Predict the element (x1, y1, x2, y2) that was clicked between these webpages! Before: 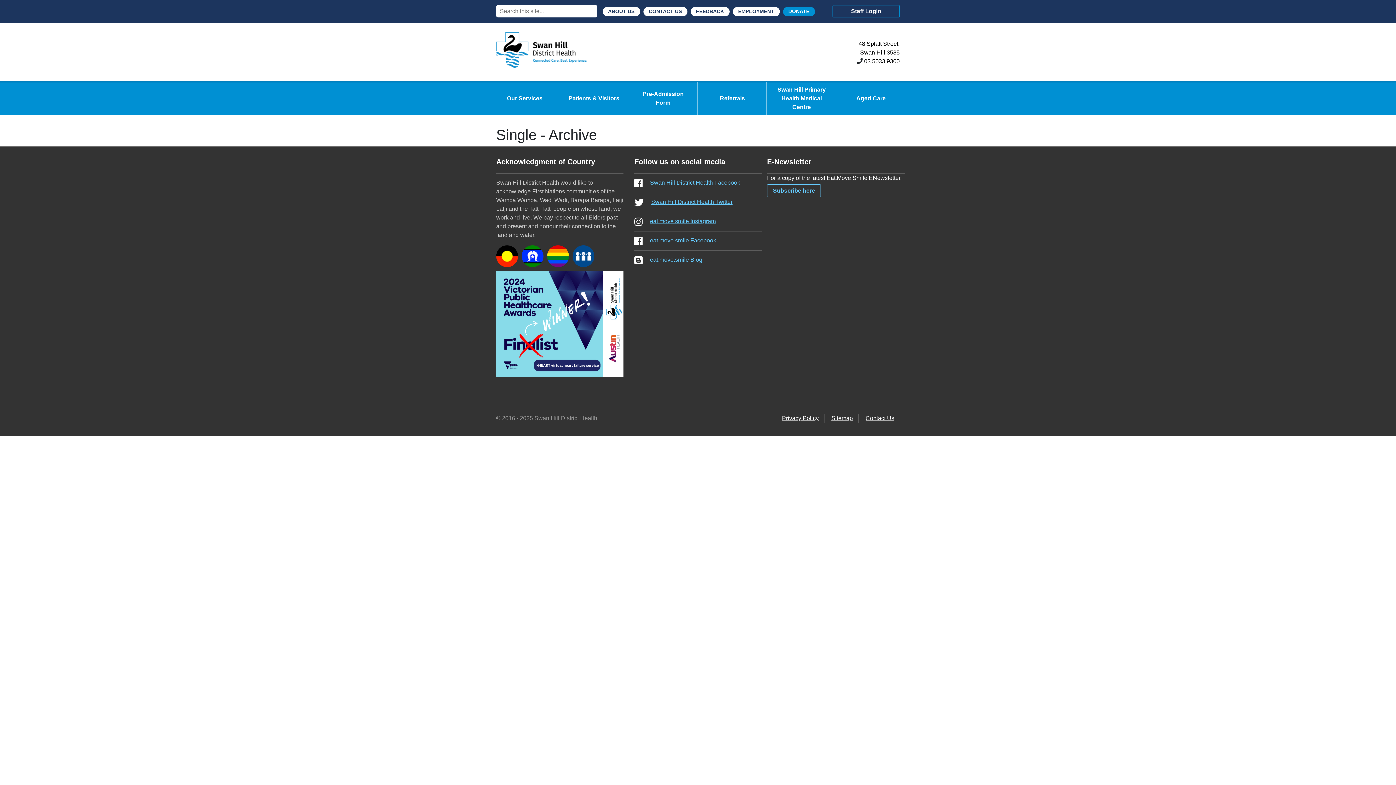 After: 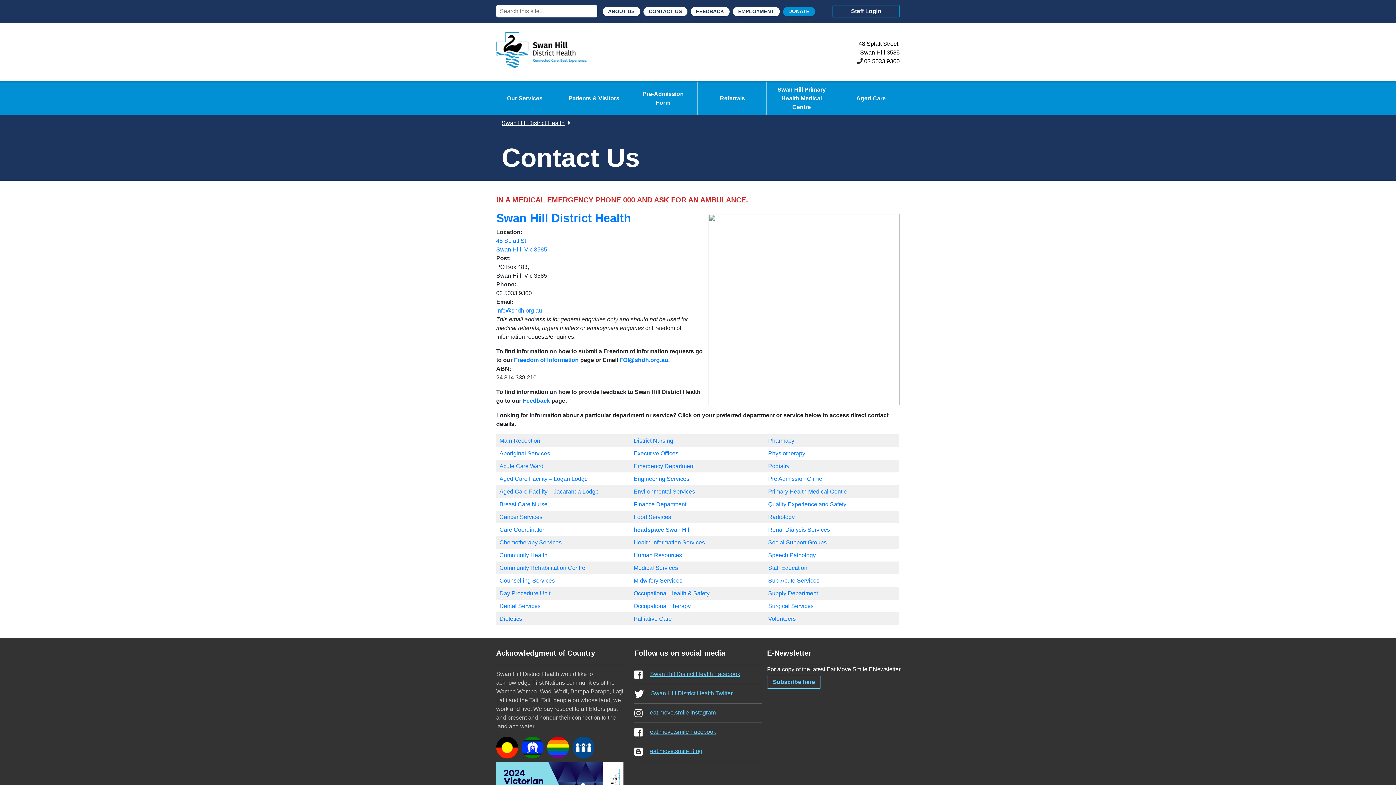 Action: label: Contact Us bbox: (860, 415, 900, 421)